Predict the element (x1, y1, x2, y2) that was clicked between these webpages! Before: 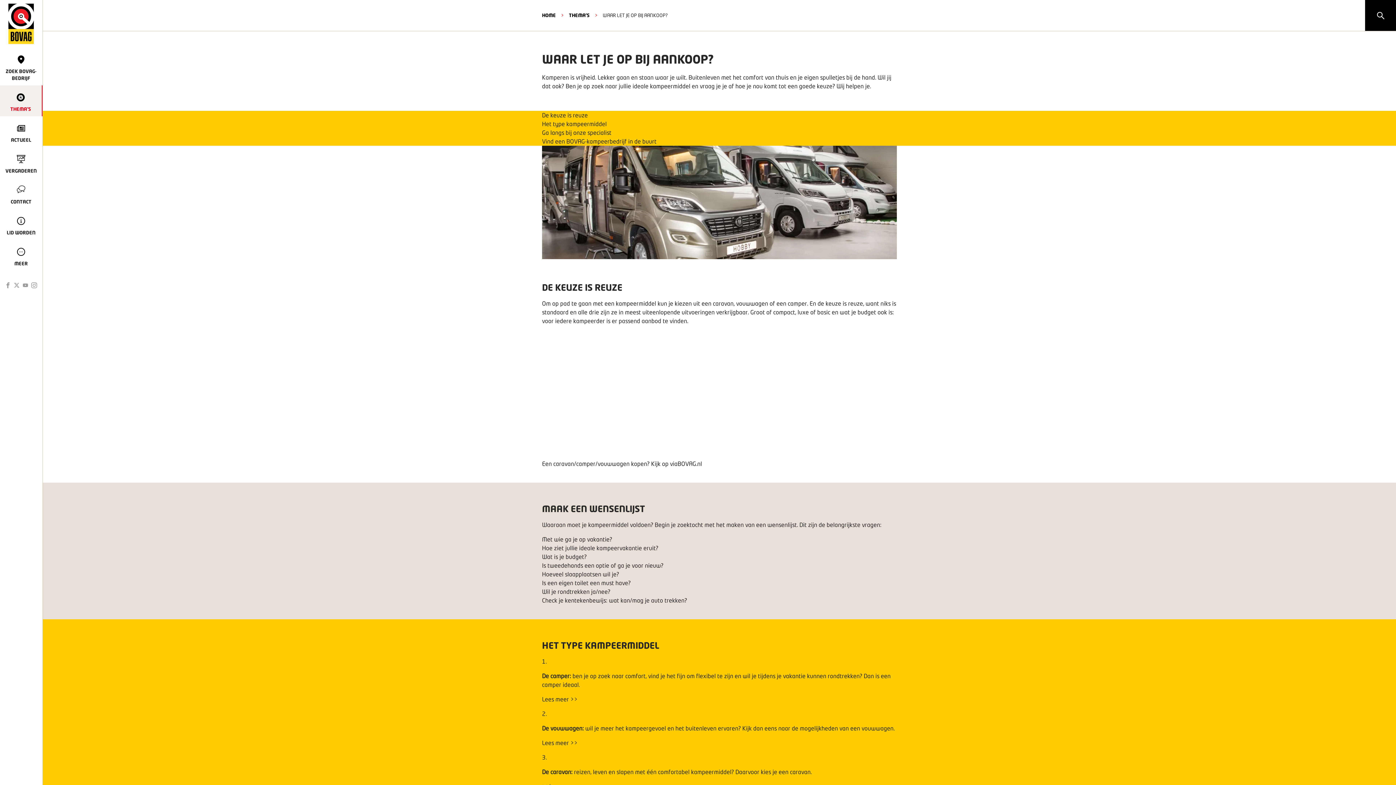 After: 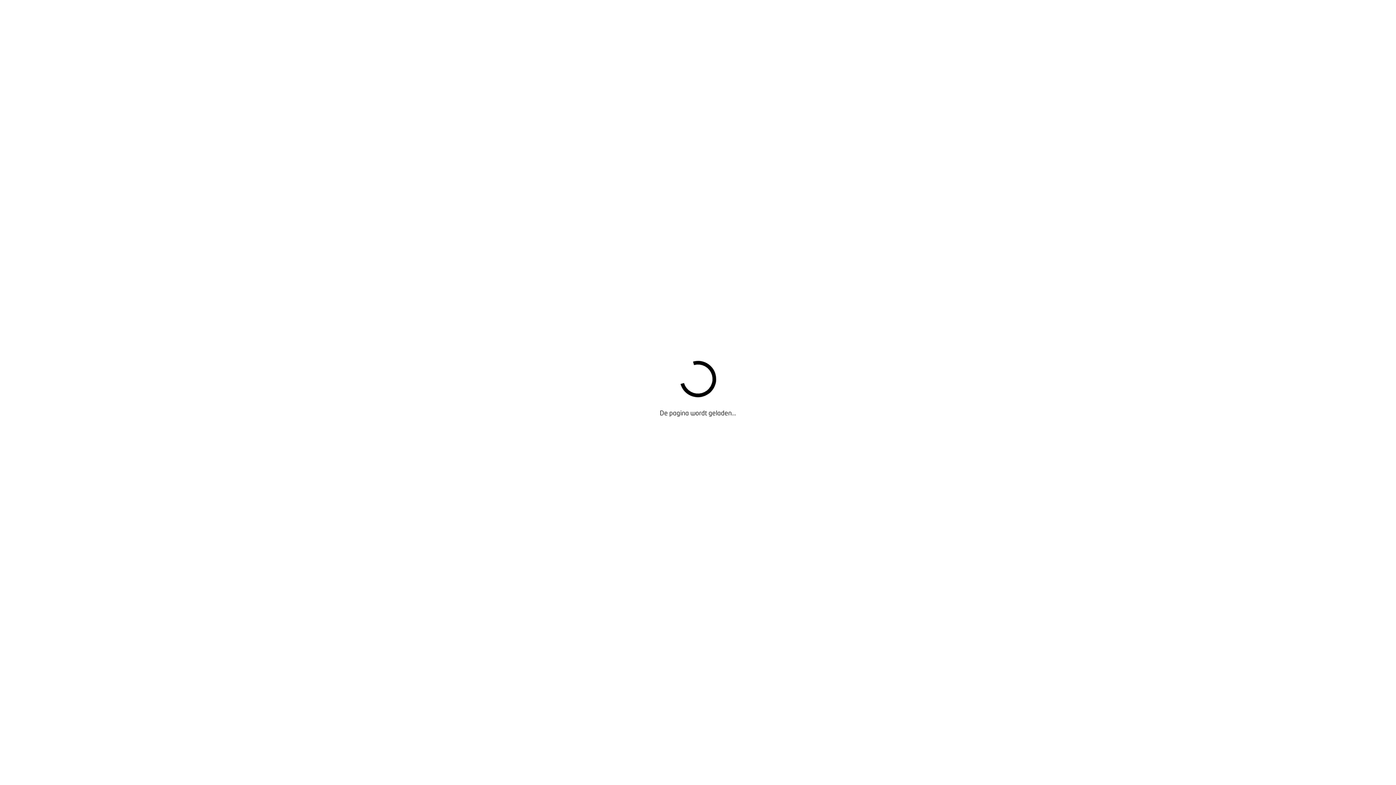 Action: bbox: (0, 0, 42, 47)